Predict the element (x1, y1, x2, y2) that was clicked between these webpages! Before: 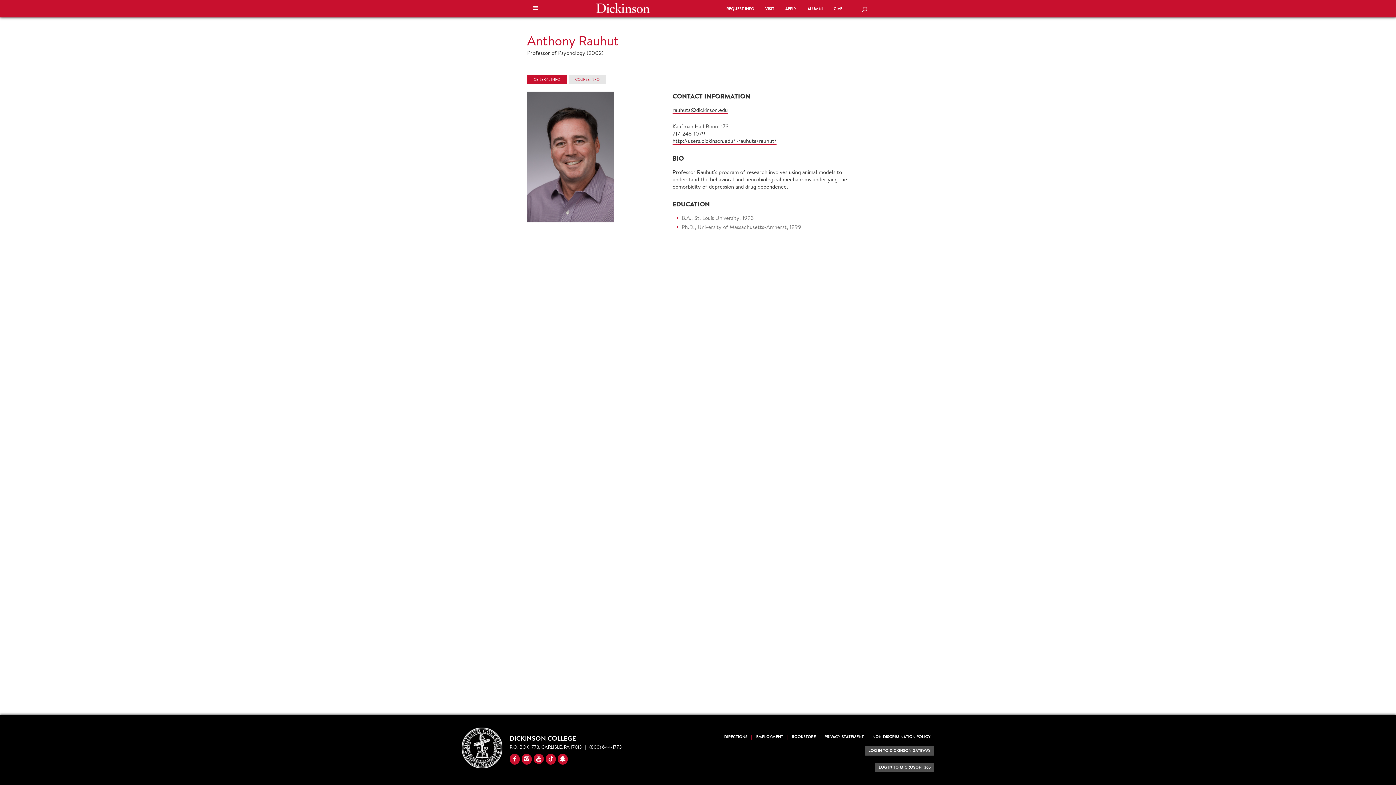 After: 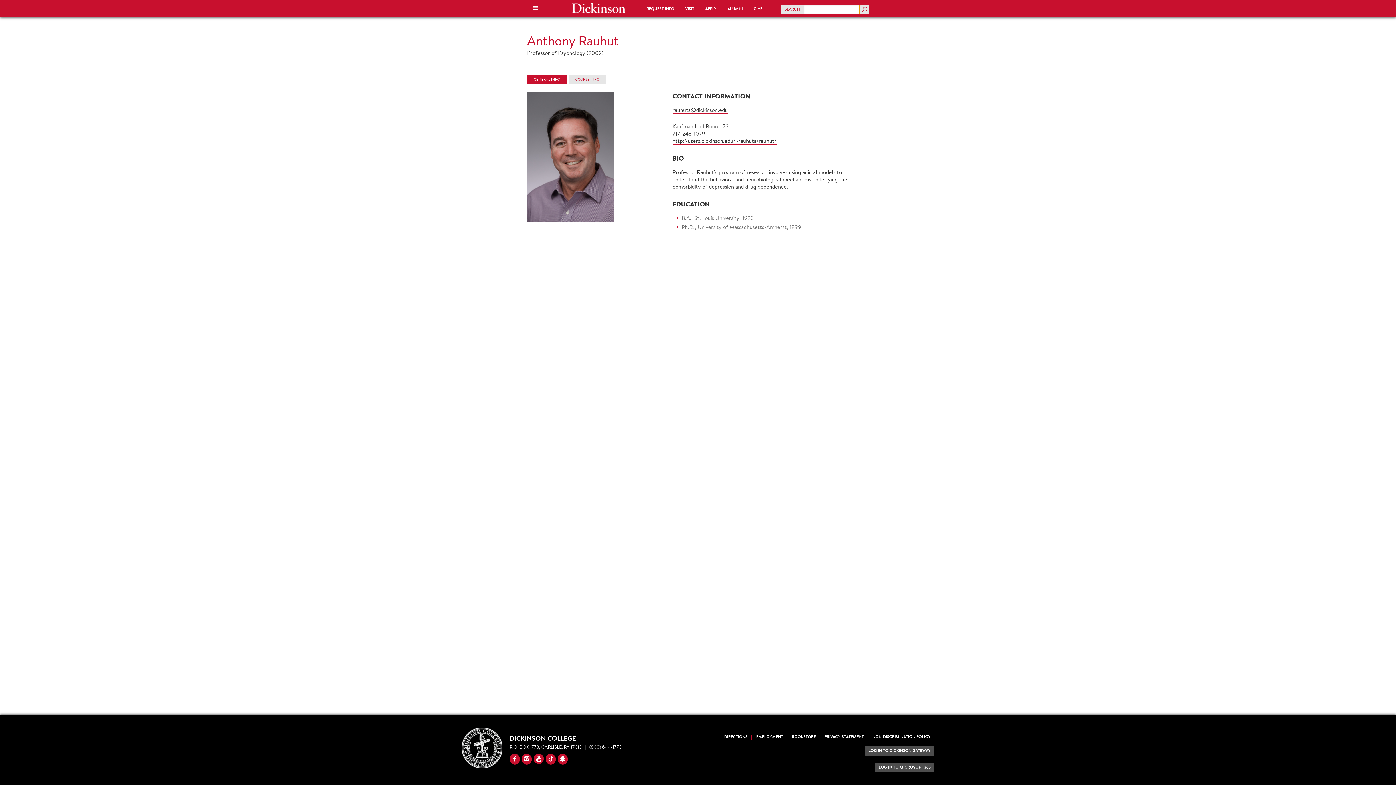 Action: label: Search Button bbox: (859, 5, 869, 14)